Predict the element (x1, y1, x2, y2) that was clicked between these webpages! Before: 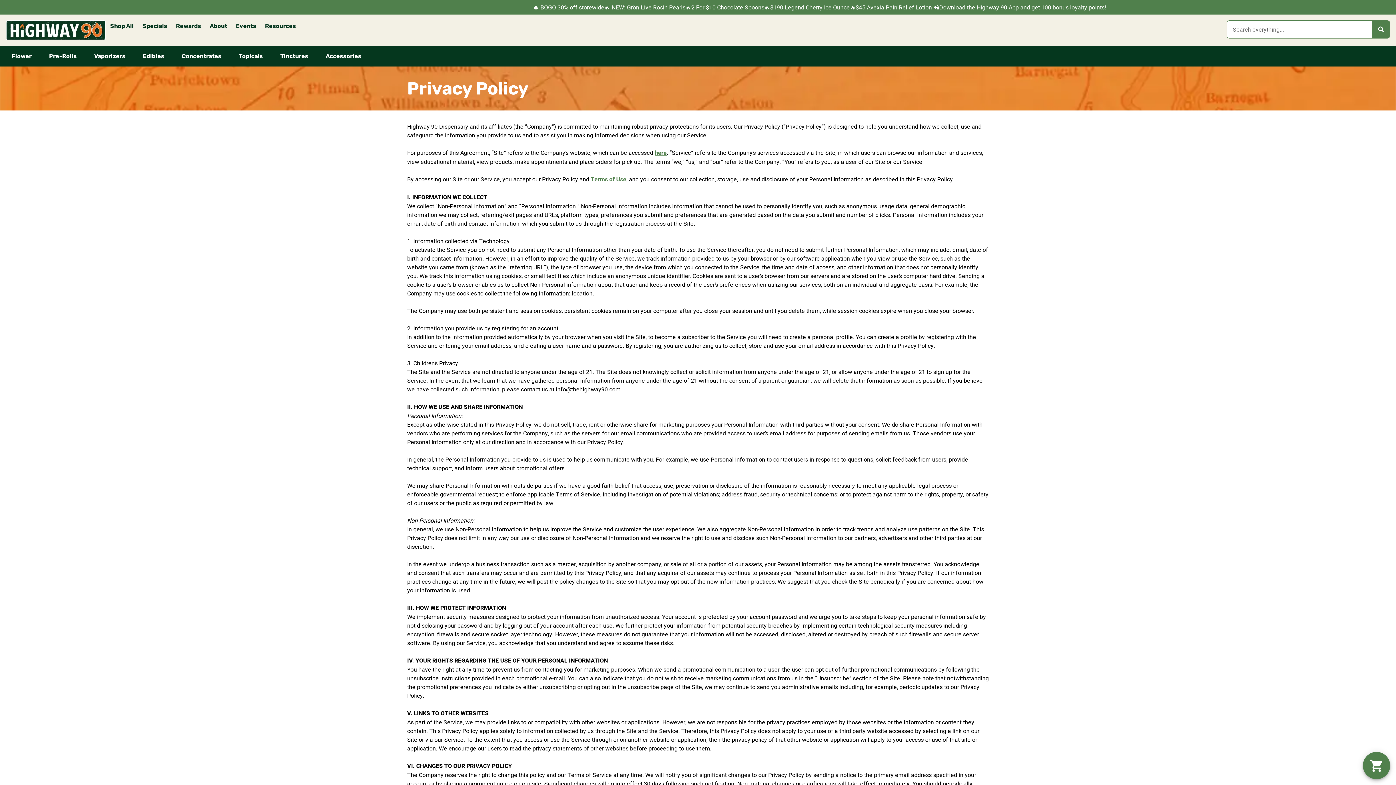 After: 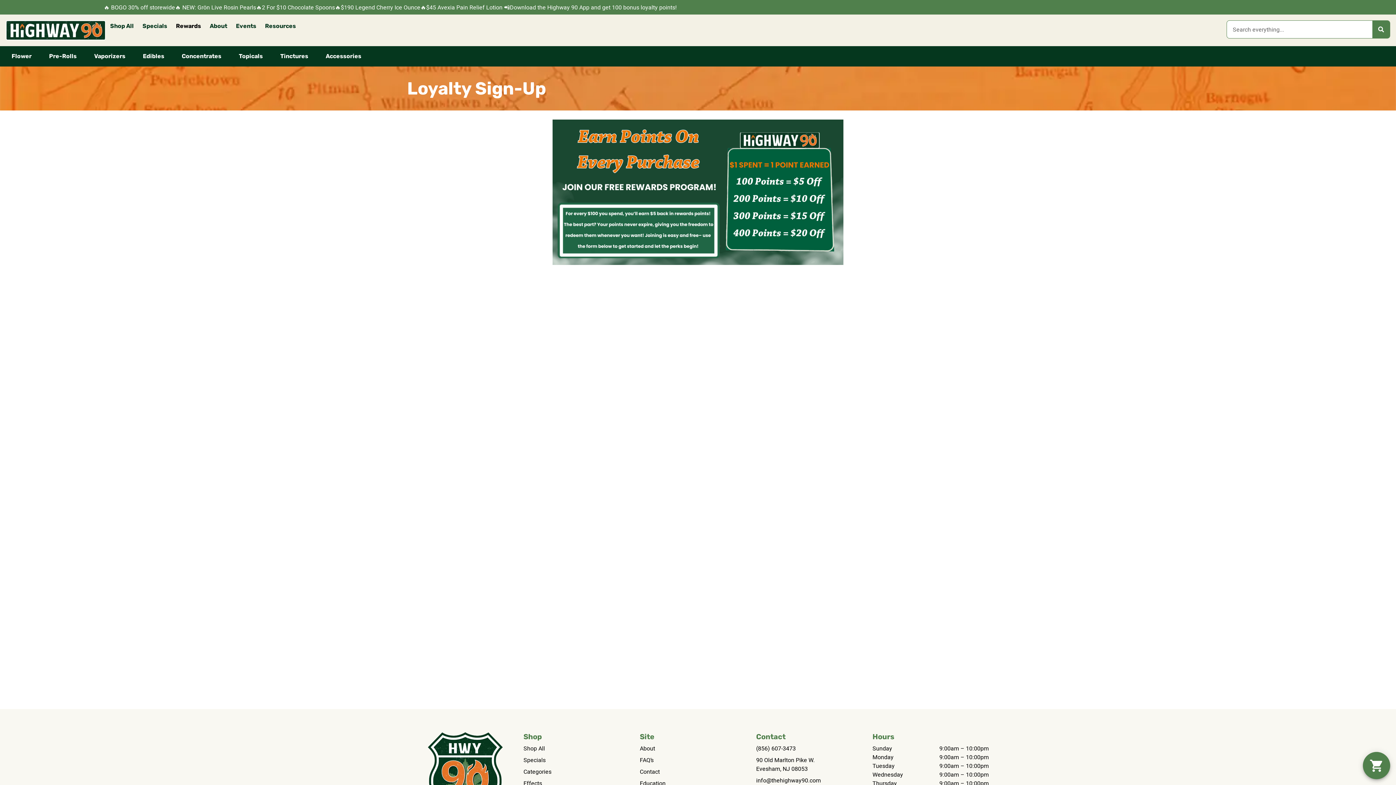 Action: label: Rewards bbox: (171, 20, 205, 32)